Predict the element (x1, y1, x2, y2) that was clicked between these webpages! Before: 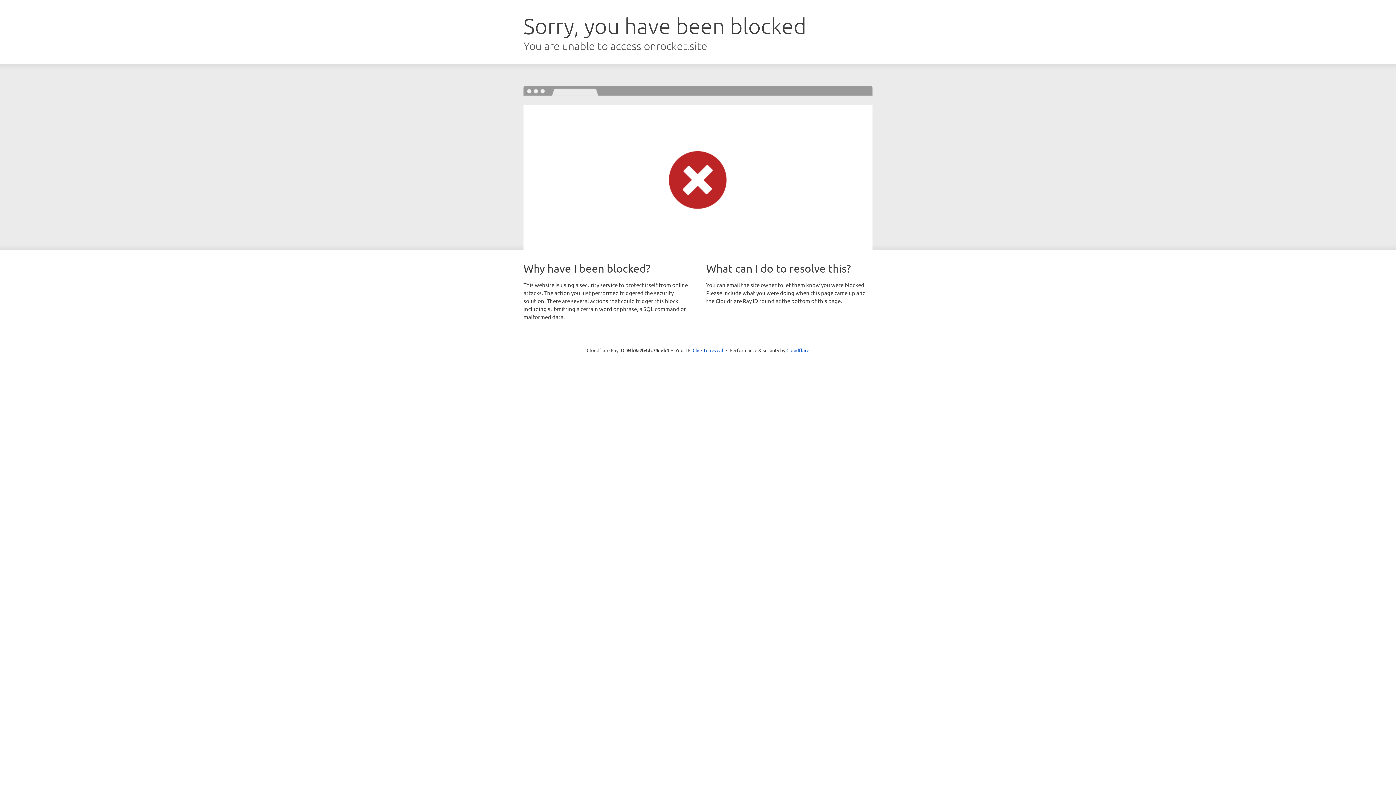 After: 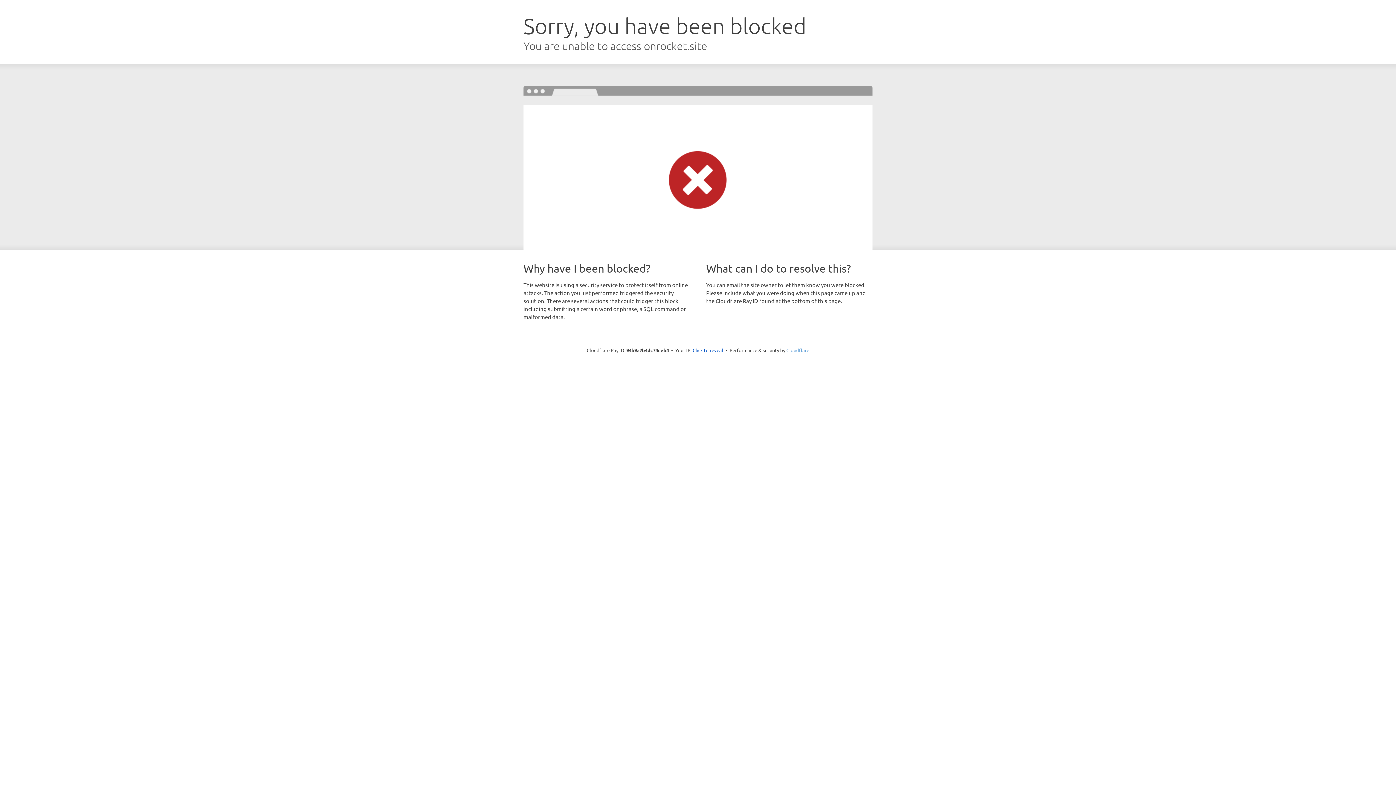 Action: label: Cloudflare bbox: (786, 347, 809, 353)